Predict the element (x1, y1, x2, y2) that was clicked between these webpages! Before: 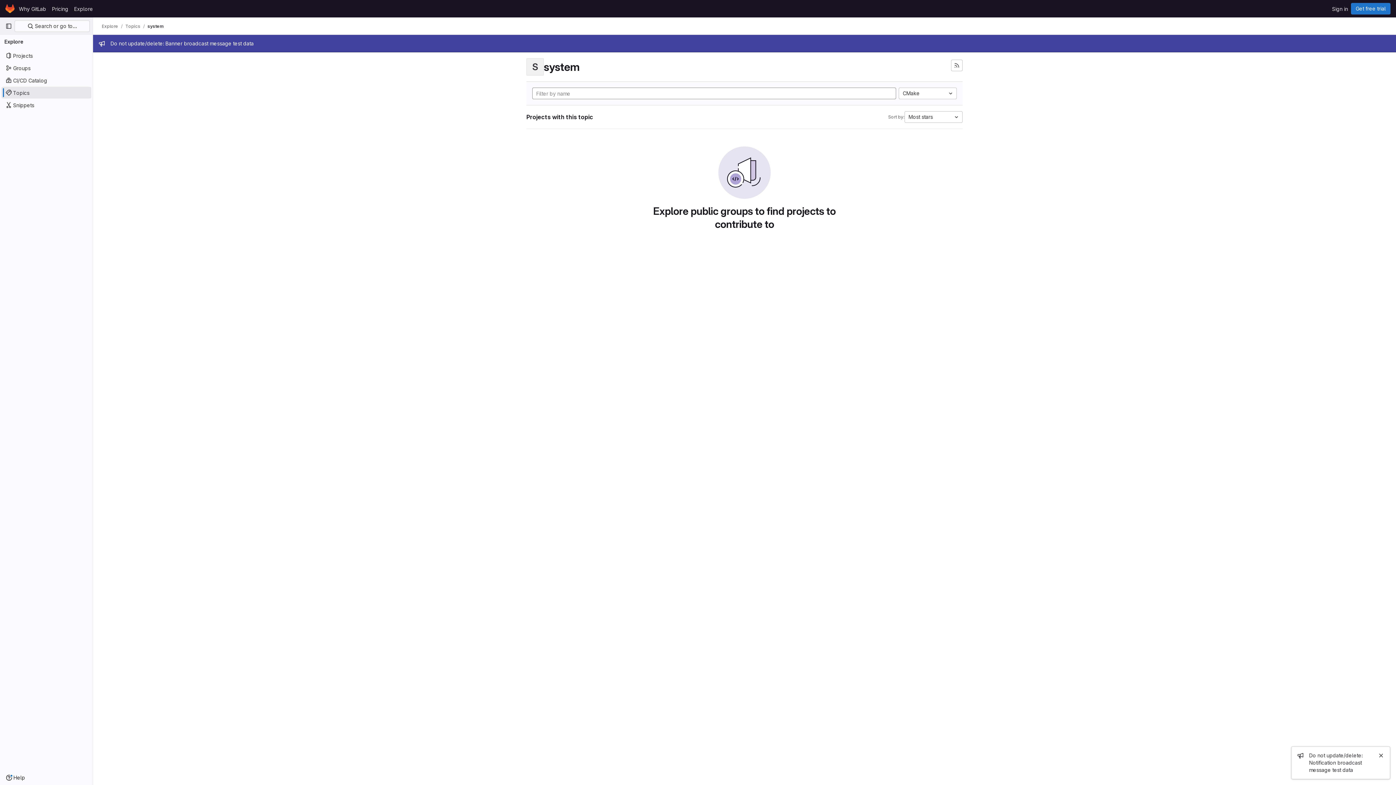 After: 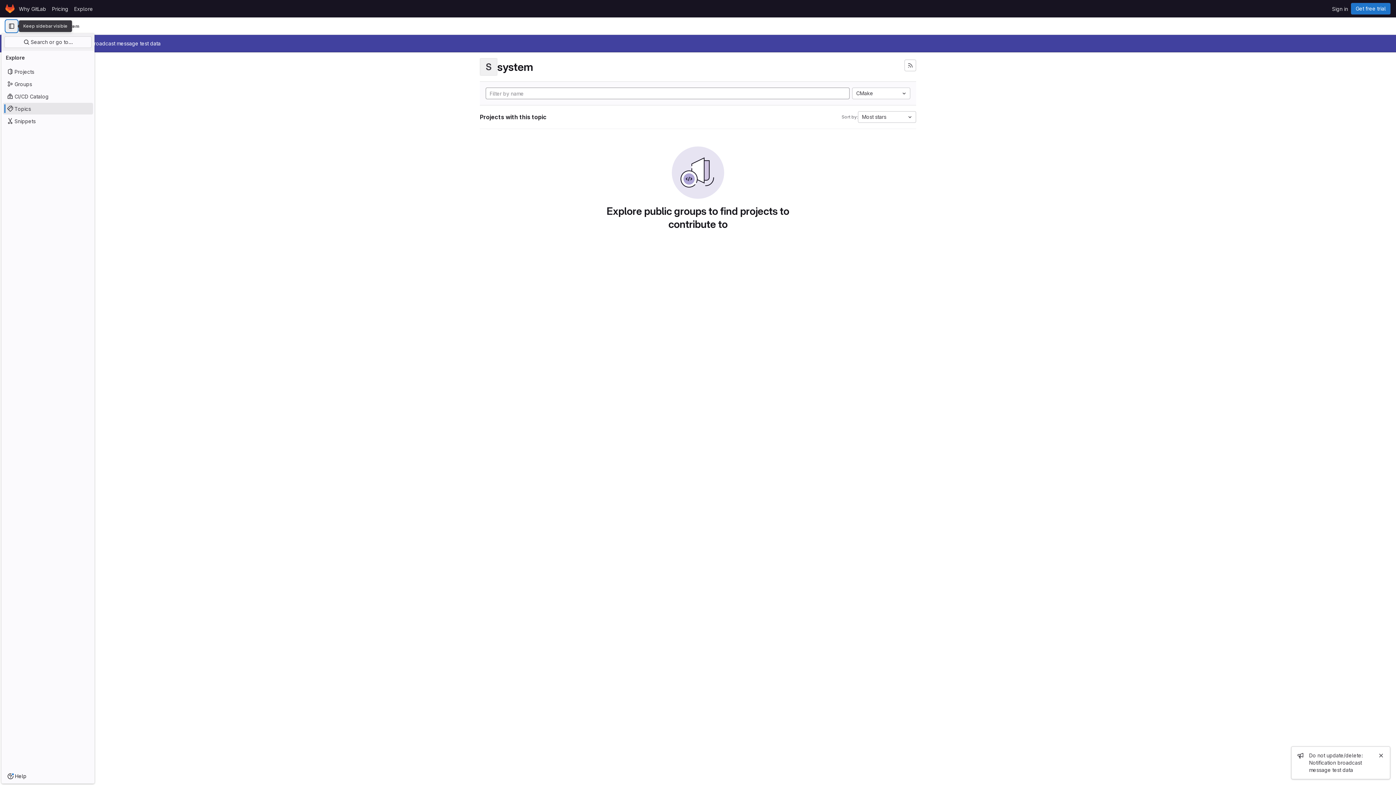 Action: label: Primary navigation sidebar bbox: (2, 20, 14, 32)